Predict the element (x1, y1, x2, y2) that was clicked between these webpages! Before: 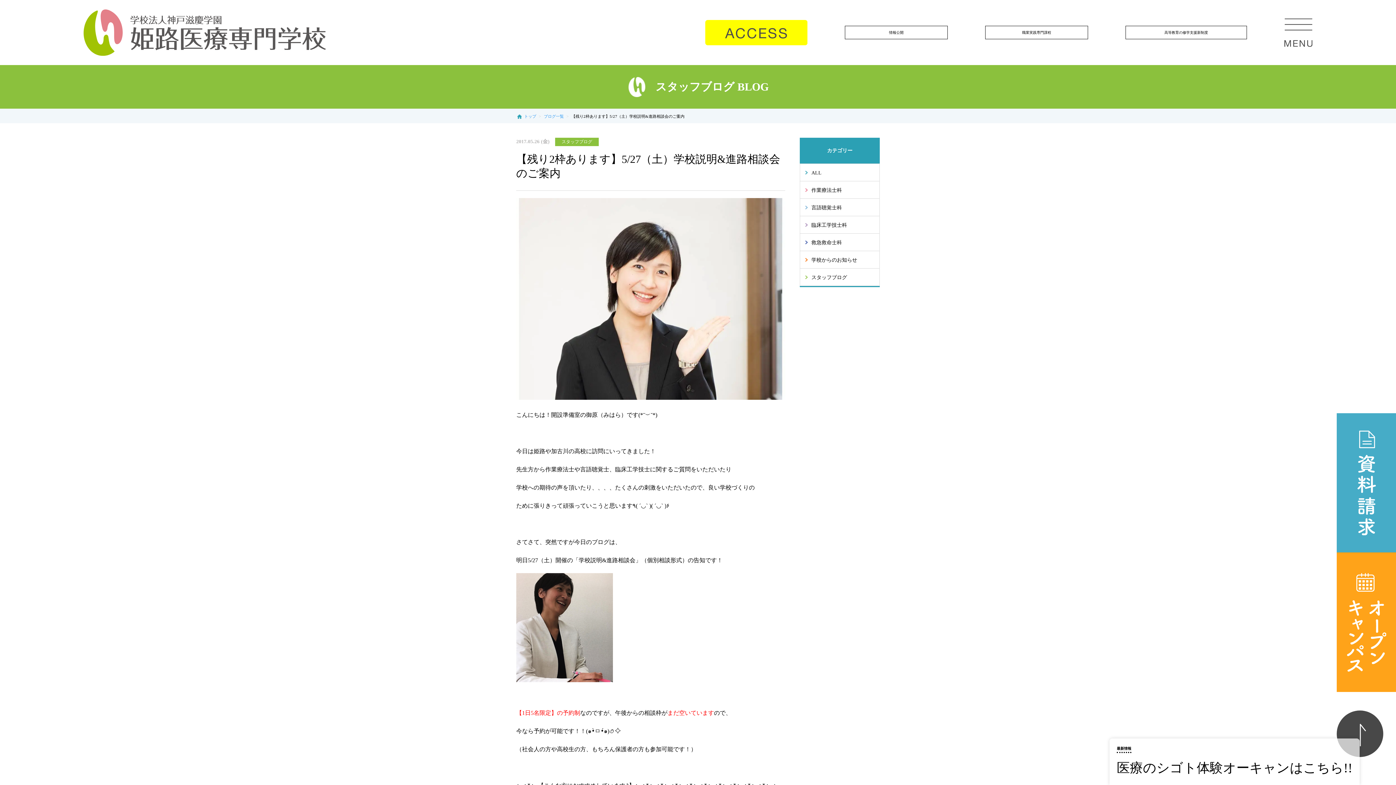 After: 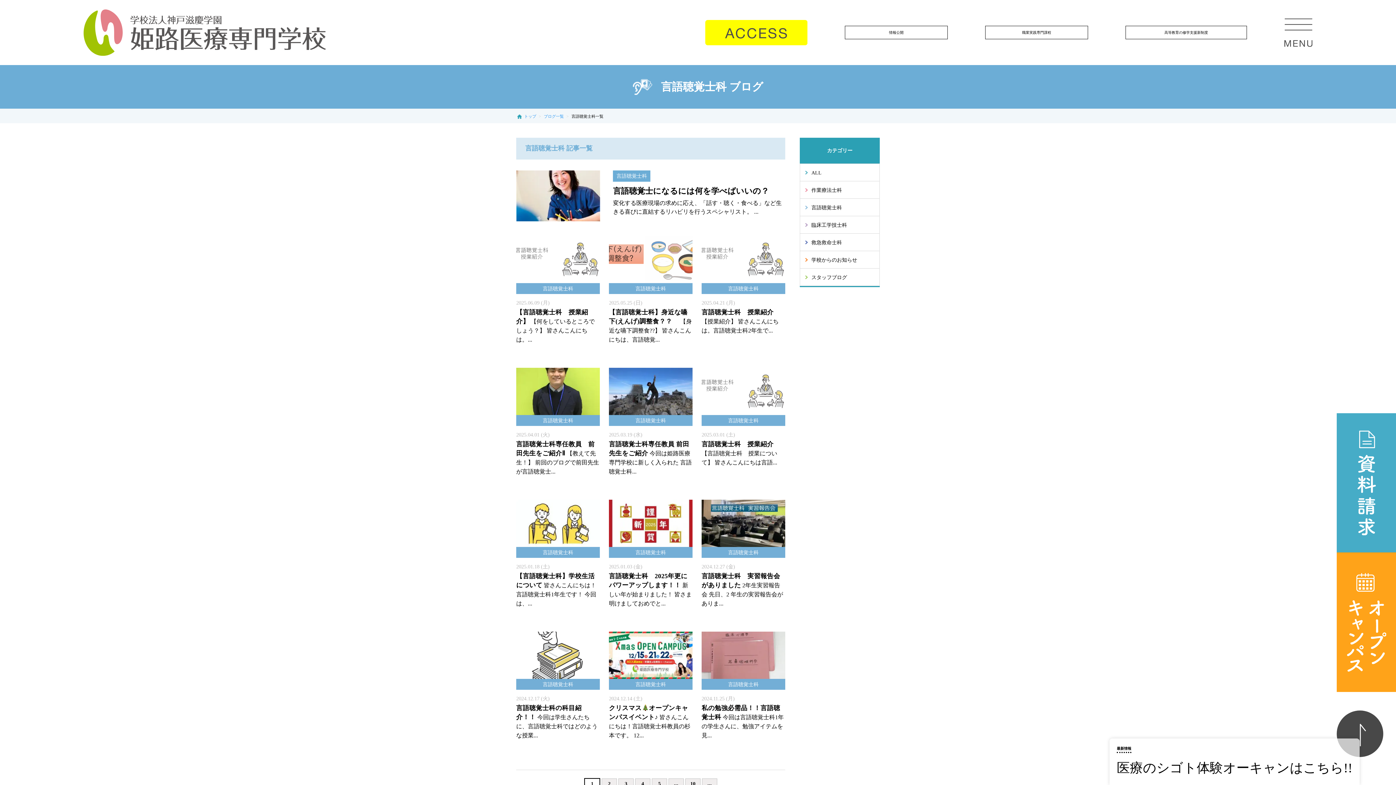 Action: label: 言語聴覚士科 bbox: (800, 198, 879, 216)